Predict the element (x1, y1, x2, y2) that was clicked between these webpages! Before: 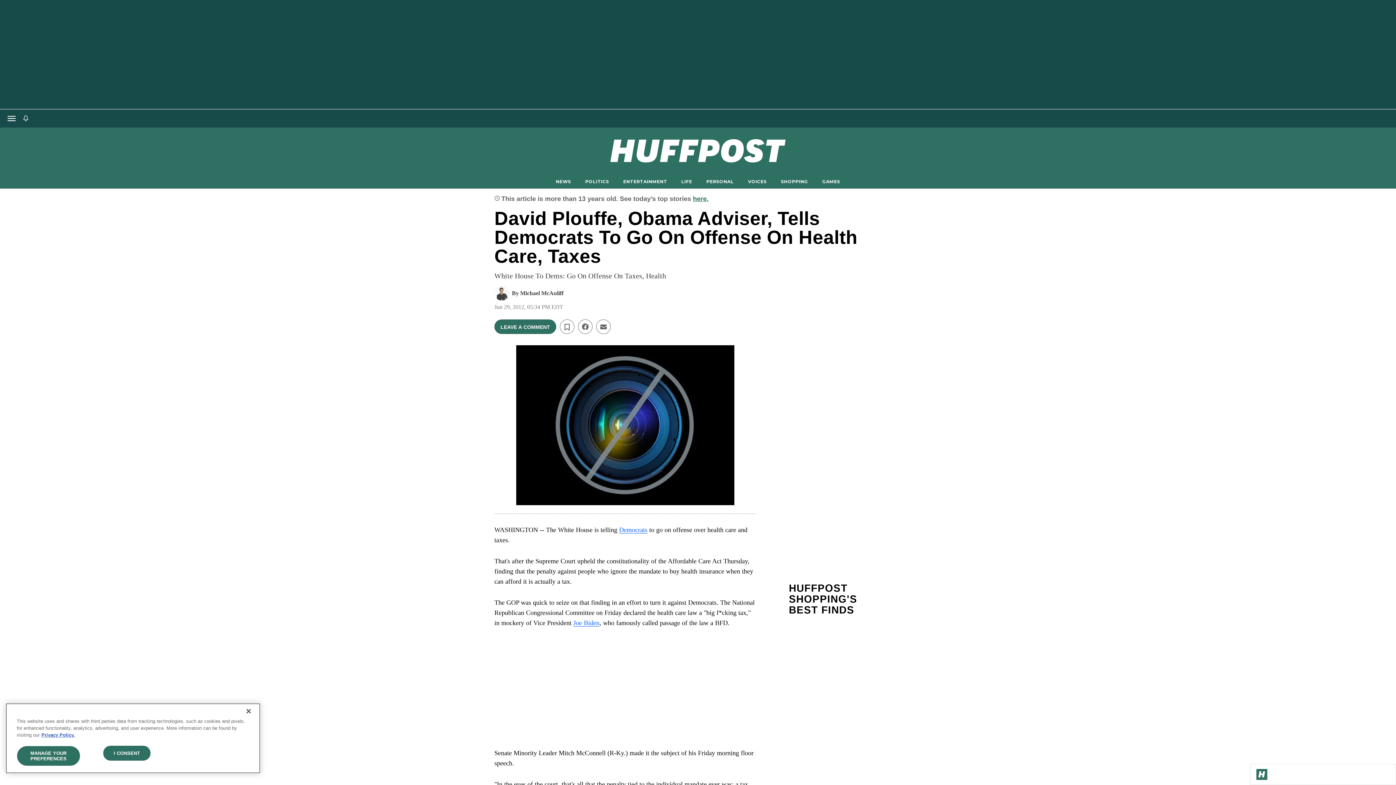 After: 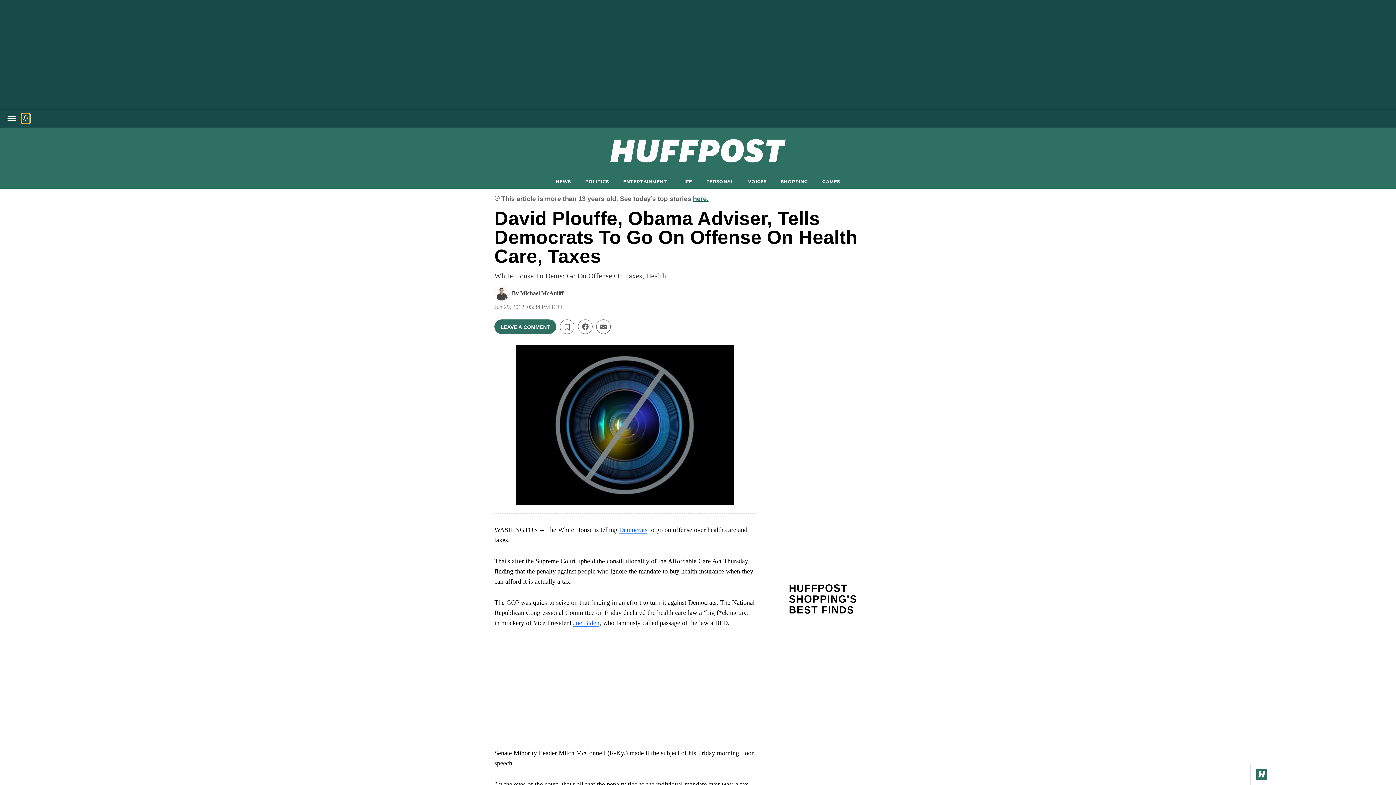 Action: bbox: (21, 113, 29, 123)